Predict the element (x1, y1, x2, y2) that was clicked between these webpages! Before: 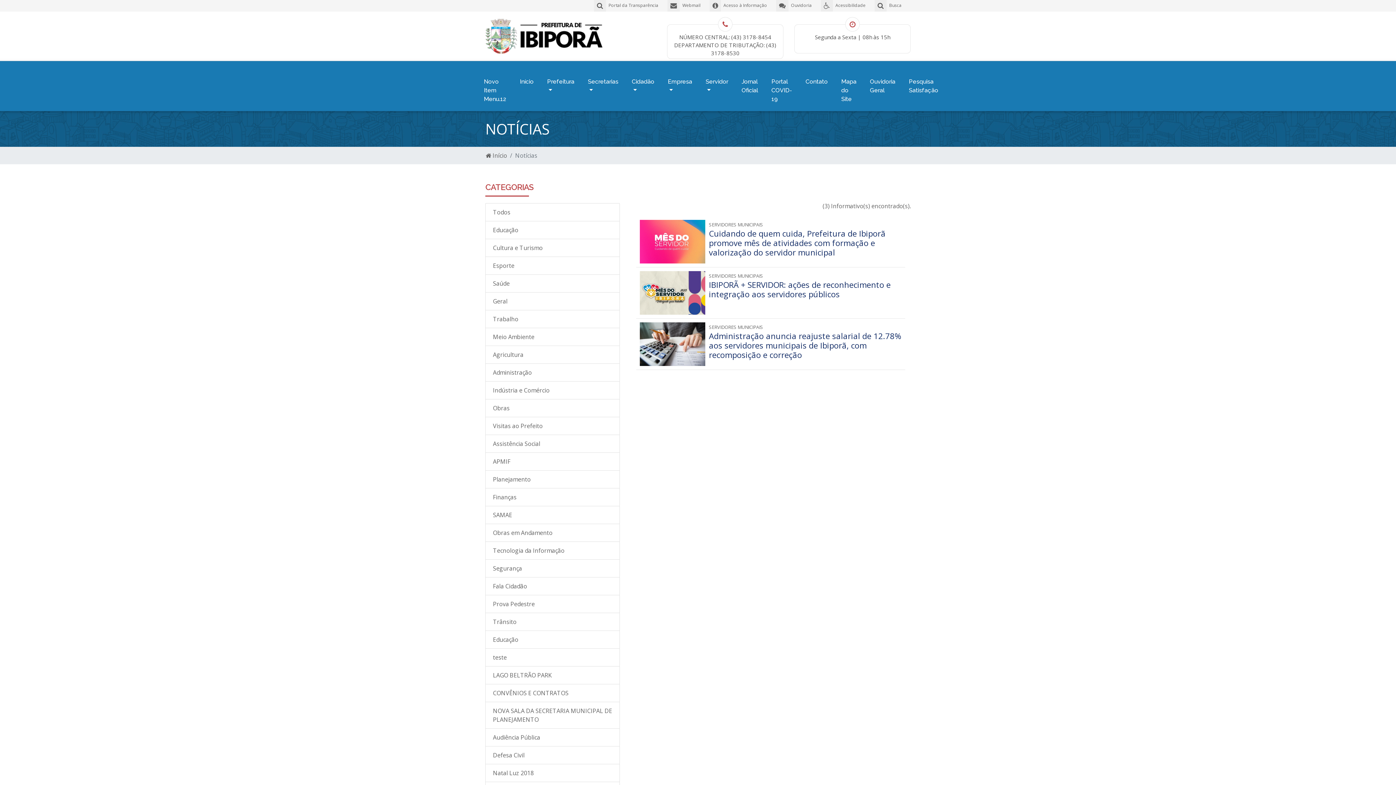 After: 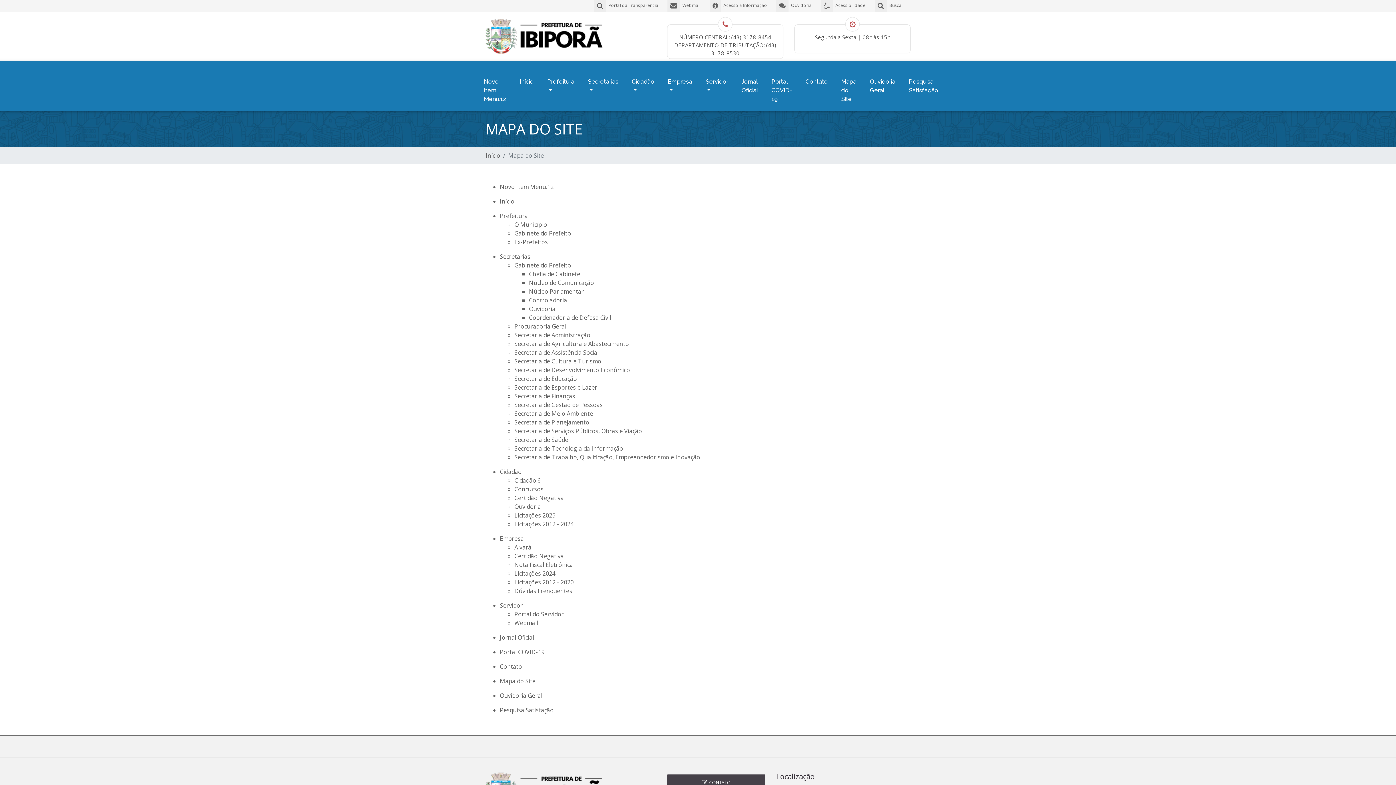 Action: bbox: (837, 70, 860, 110) label: Mapa do Site